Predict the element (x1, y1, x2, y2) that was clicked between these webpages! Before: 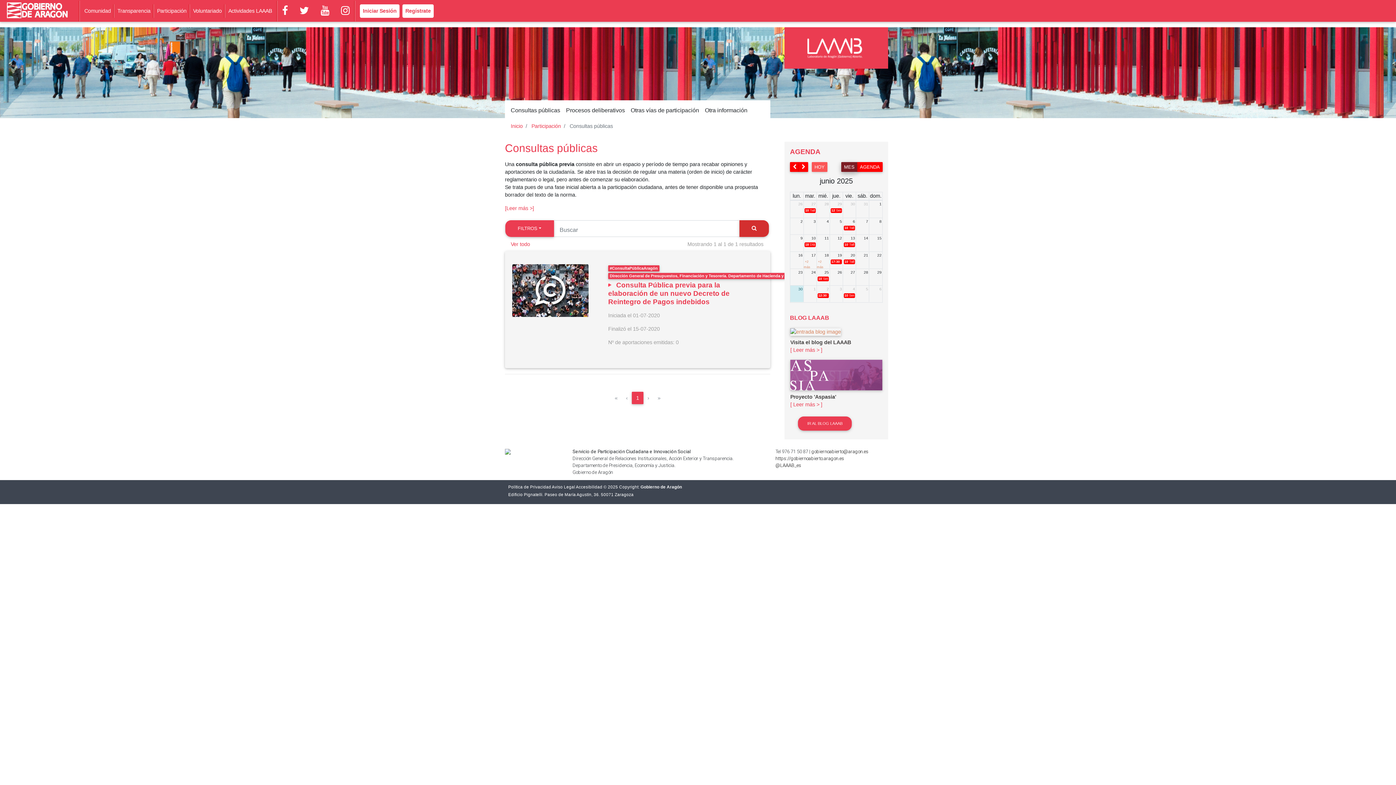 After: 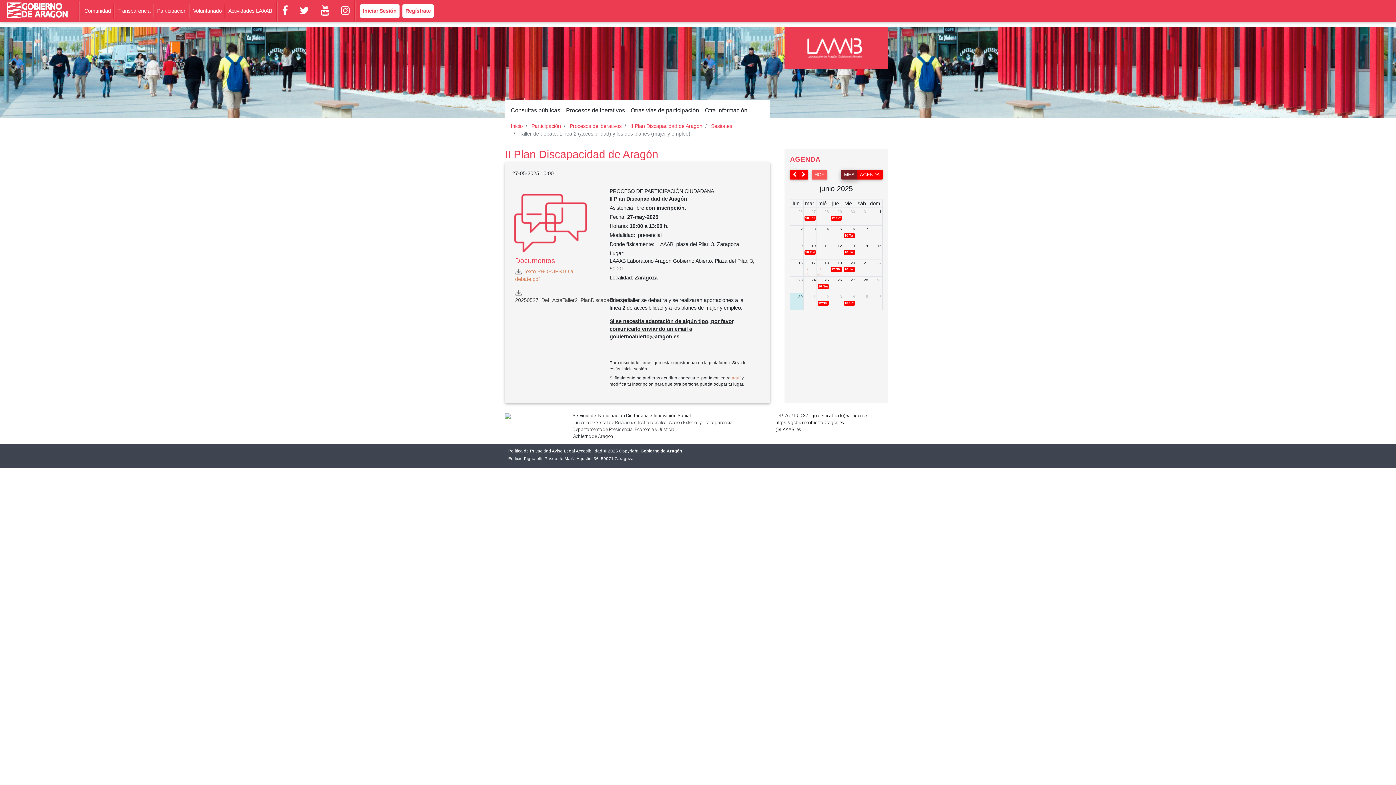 Action: bbox: (804, 208, 816, 213) label: 10 Taller de debate. Linea 2 (accesibilidad) y los dos planes (mujer y empleo)